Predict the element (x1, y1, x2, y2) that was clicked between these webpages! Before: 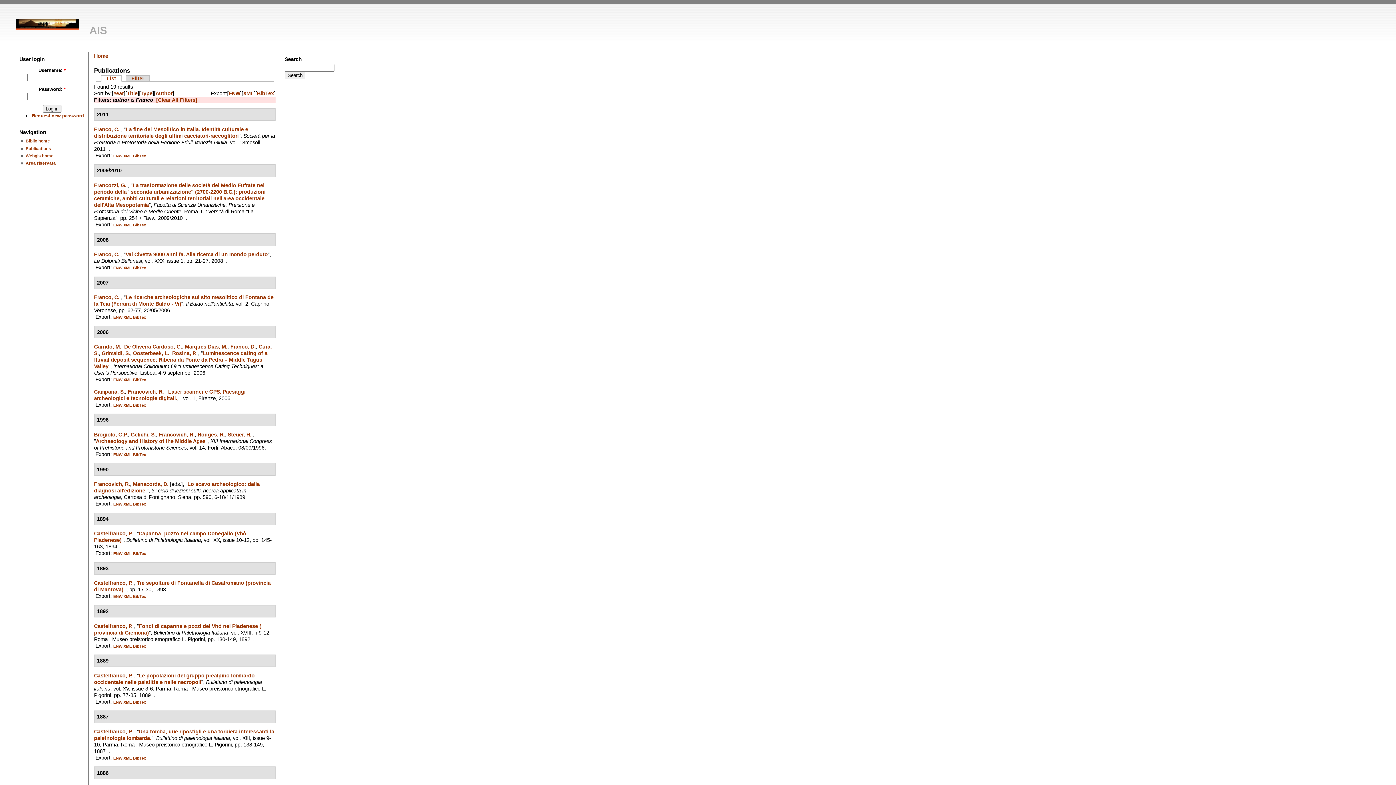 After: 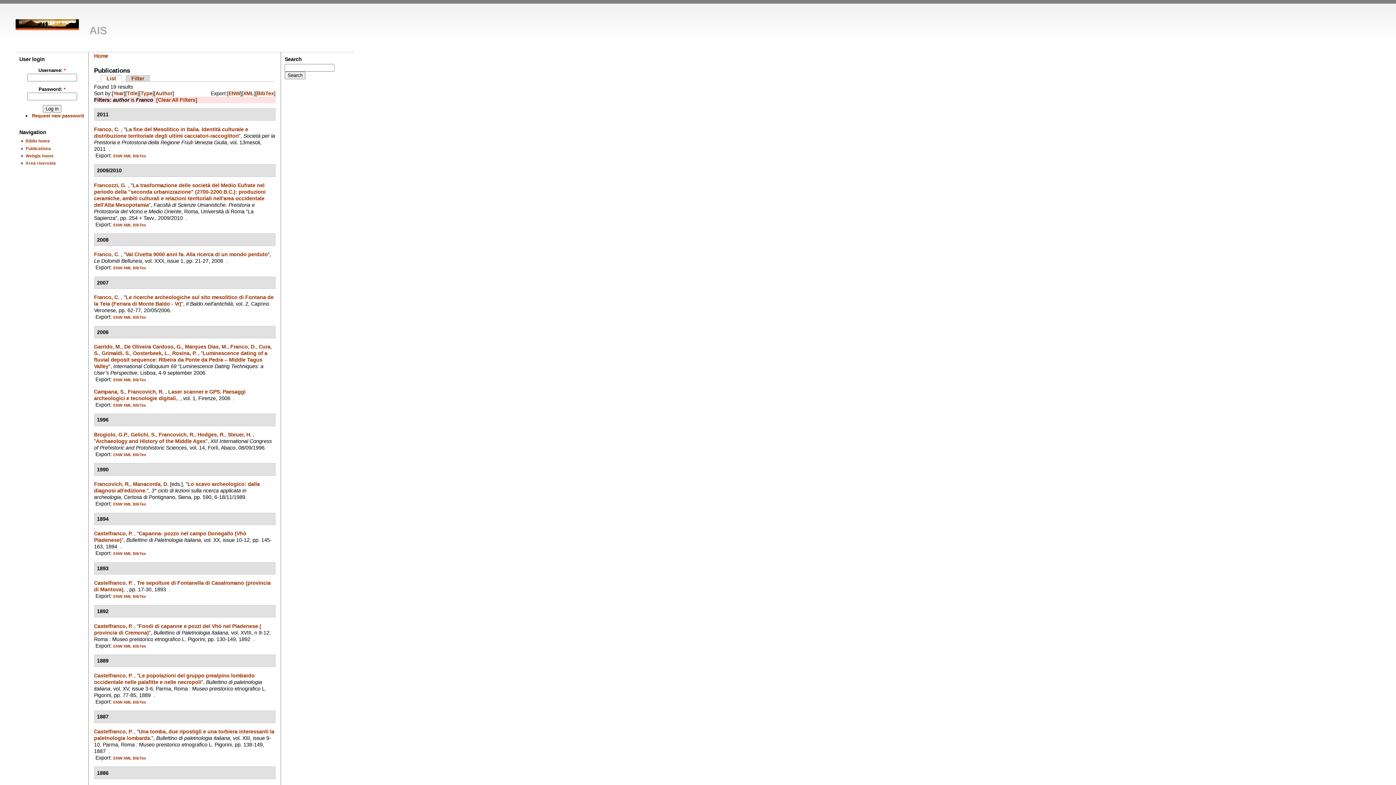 Action: label: Franco, C. bbox: (94, 294, 119, 300)